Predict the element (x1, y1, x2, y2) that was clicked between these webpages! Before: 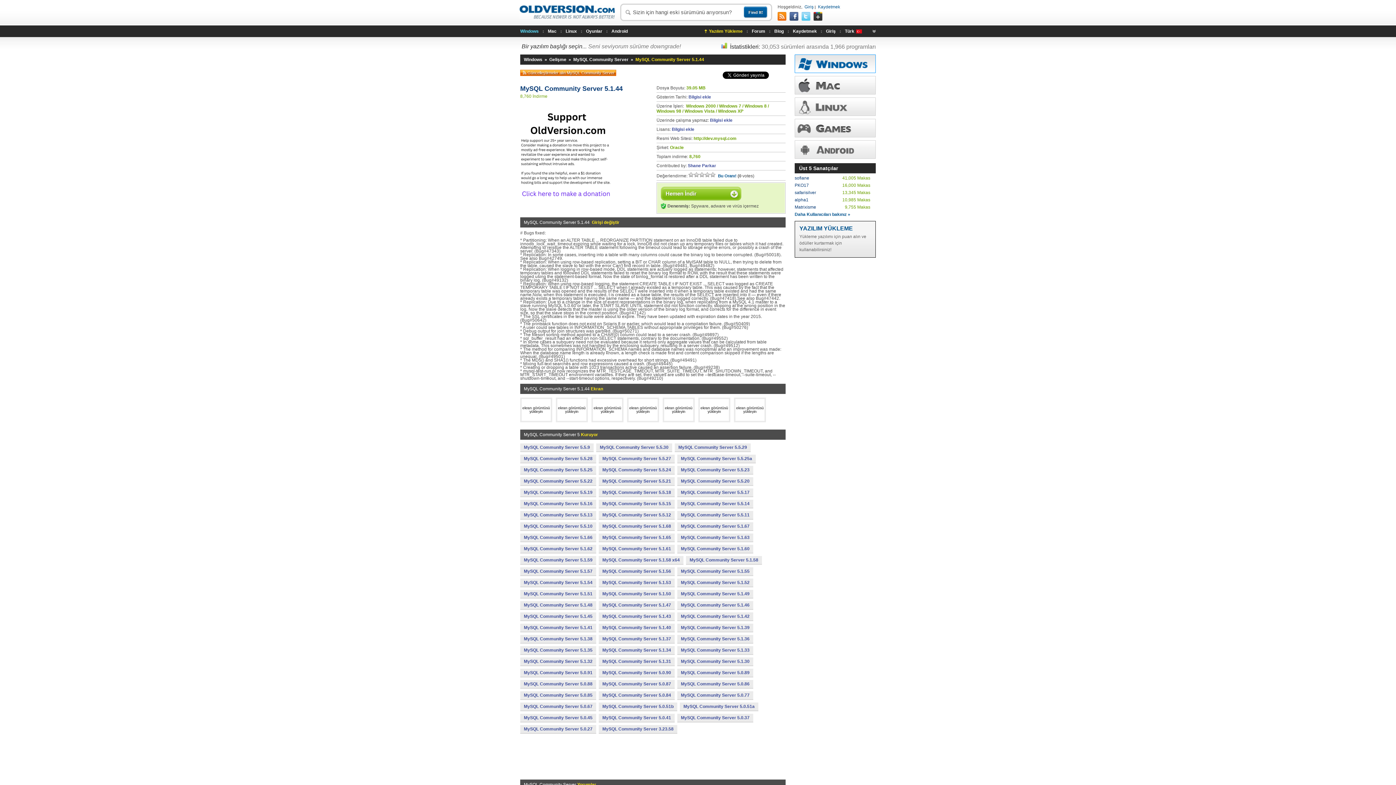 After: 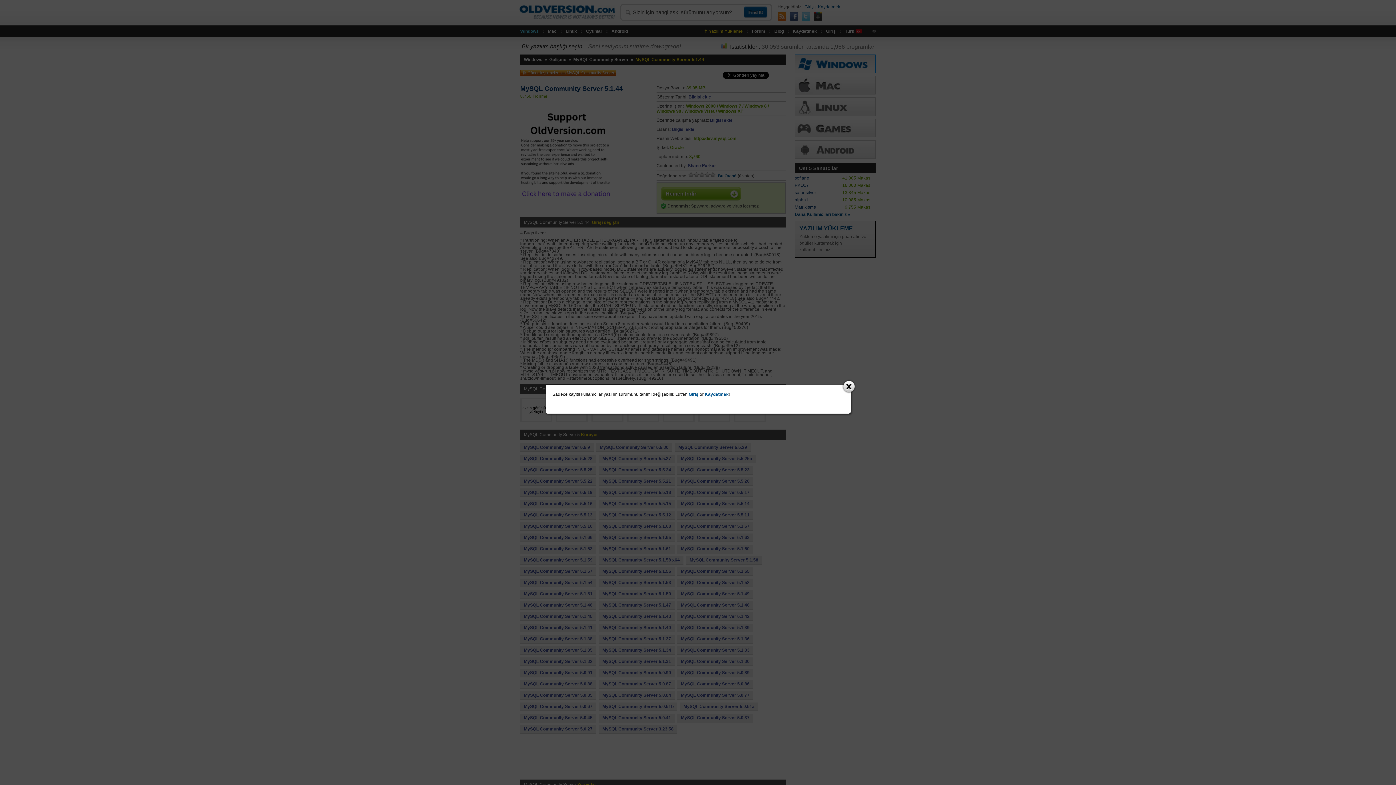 Action: bbox: (710, 117, 732, 122) label: Bilgisi ekle